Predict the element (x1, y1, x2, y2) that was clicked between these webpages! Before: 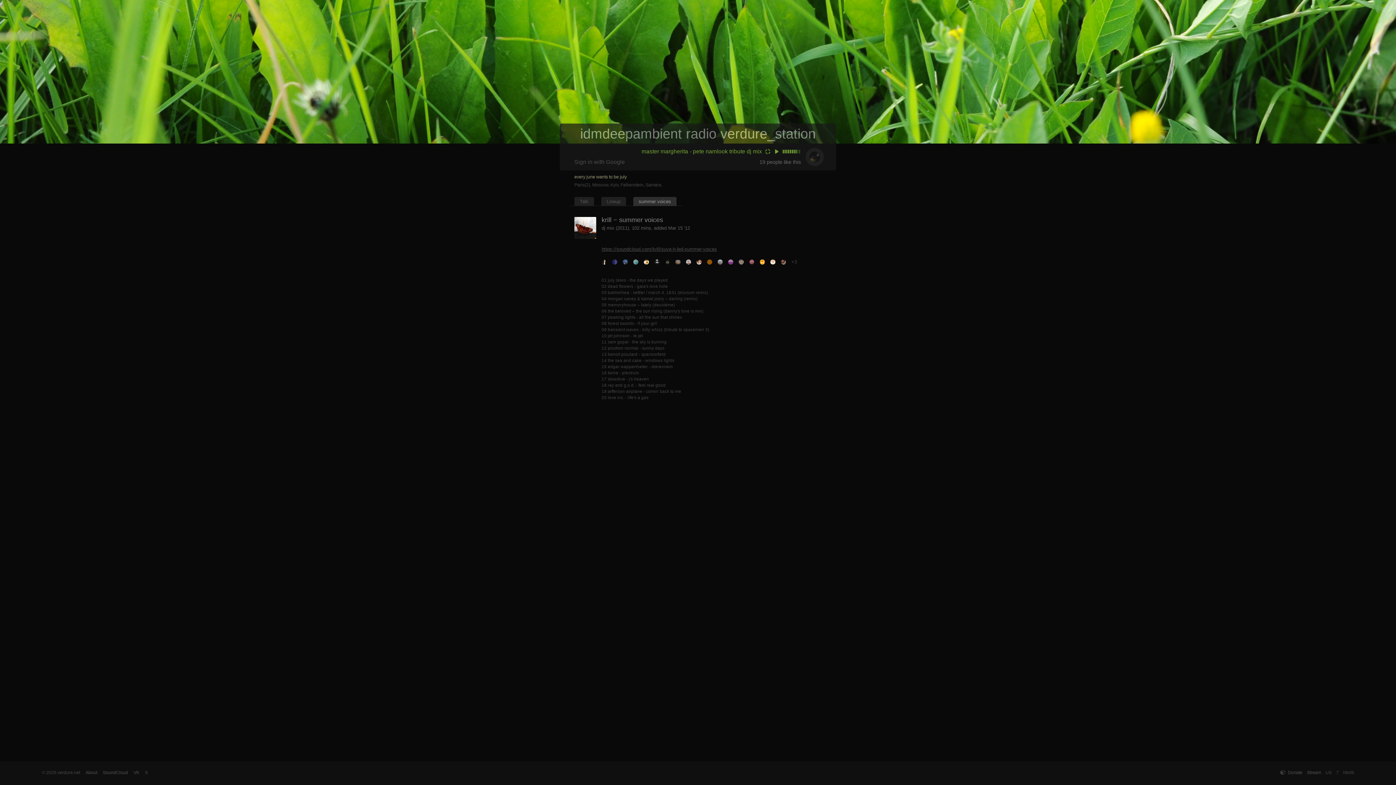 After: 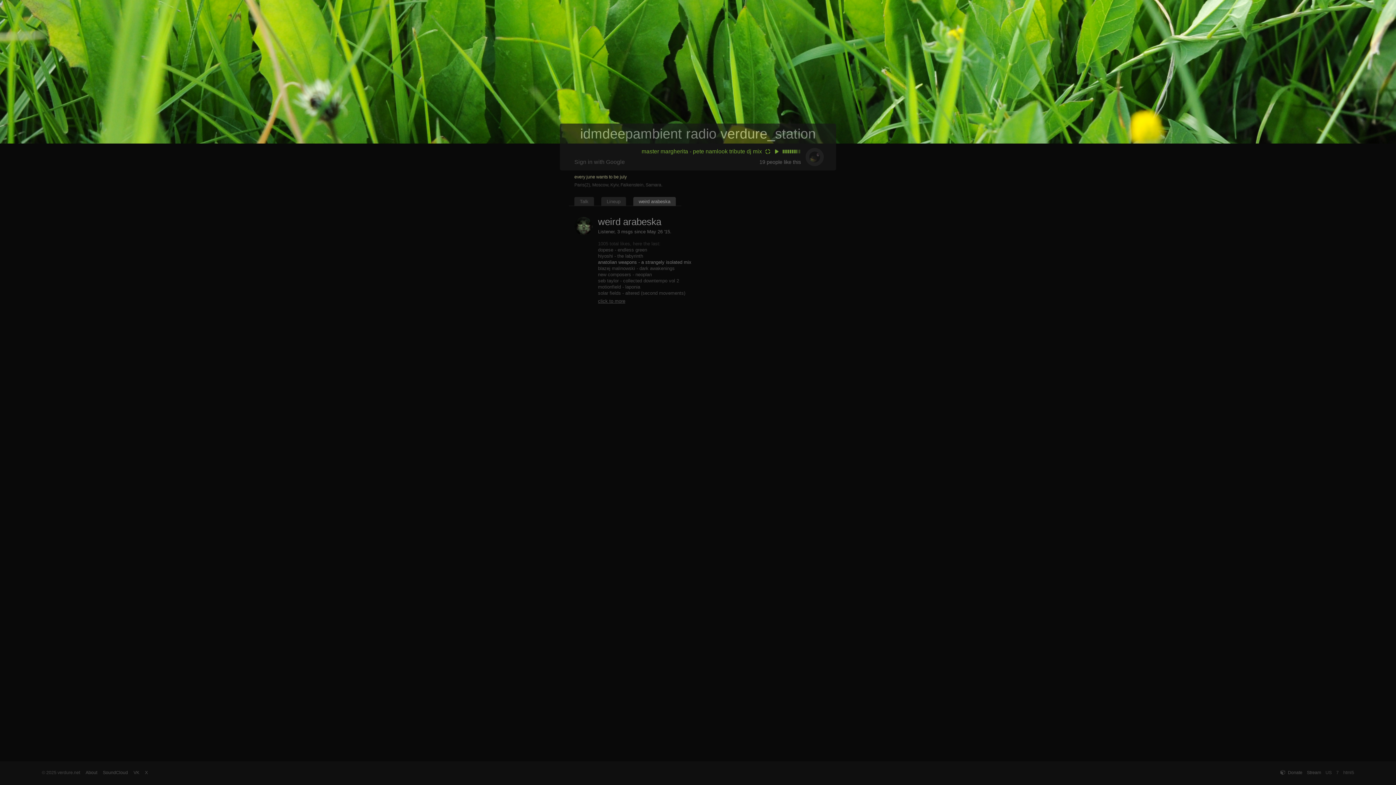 Action: bbox: (665, 259, 670, 264)